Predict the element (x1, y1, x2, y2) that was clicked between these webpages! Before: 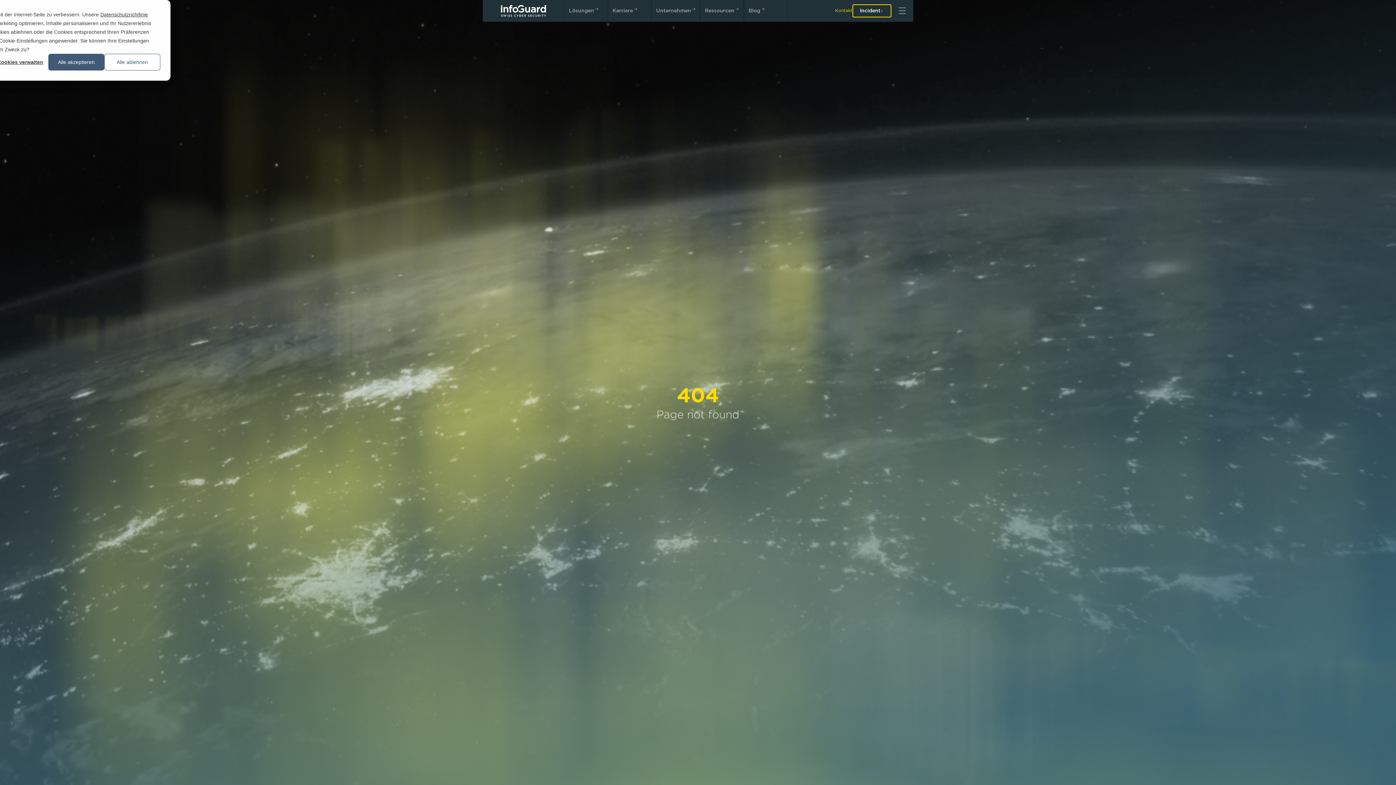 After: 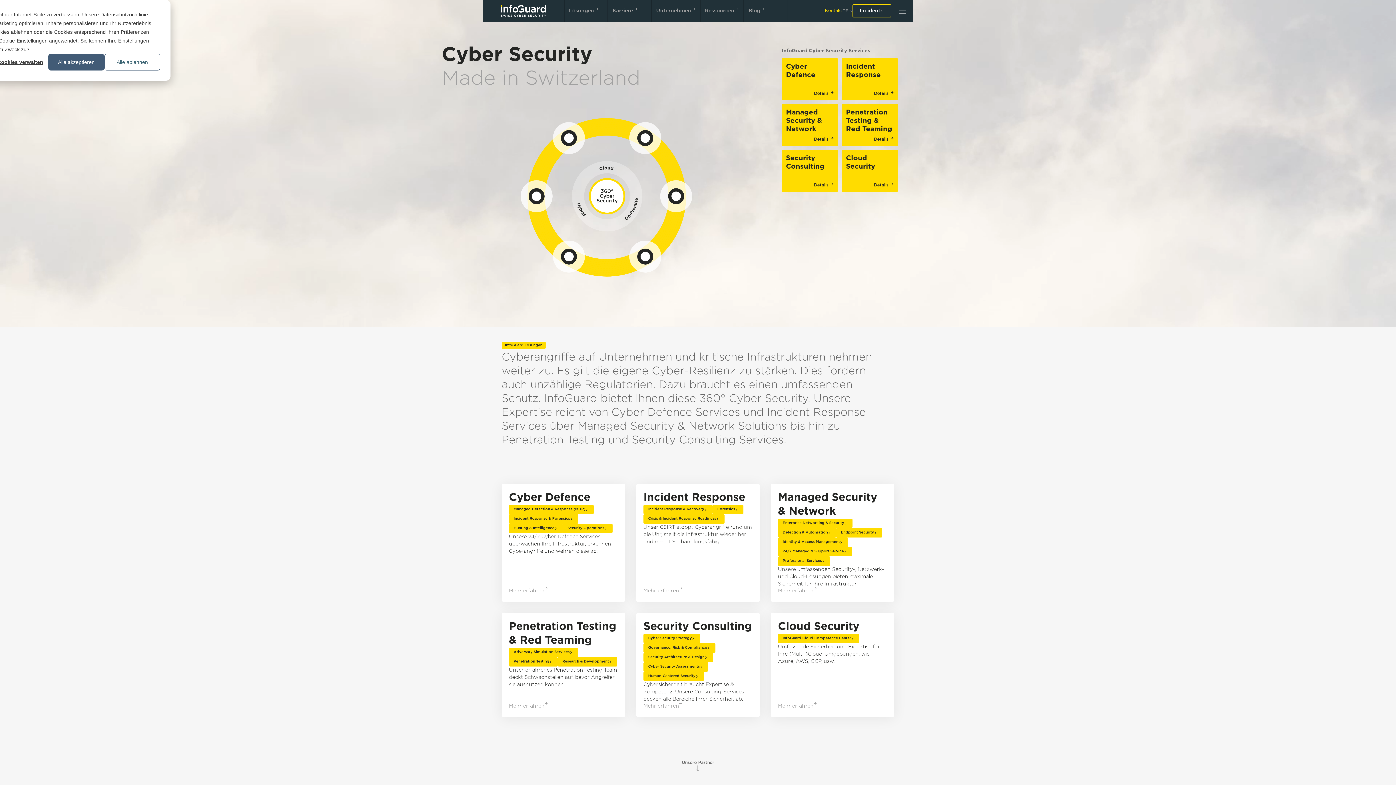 Action: bbox: (564, 0, 608, 21) label: Lösungen